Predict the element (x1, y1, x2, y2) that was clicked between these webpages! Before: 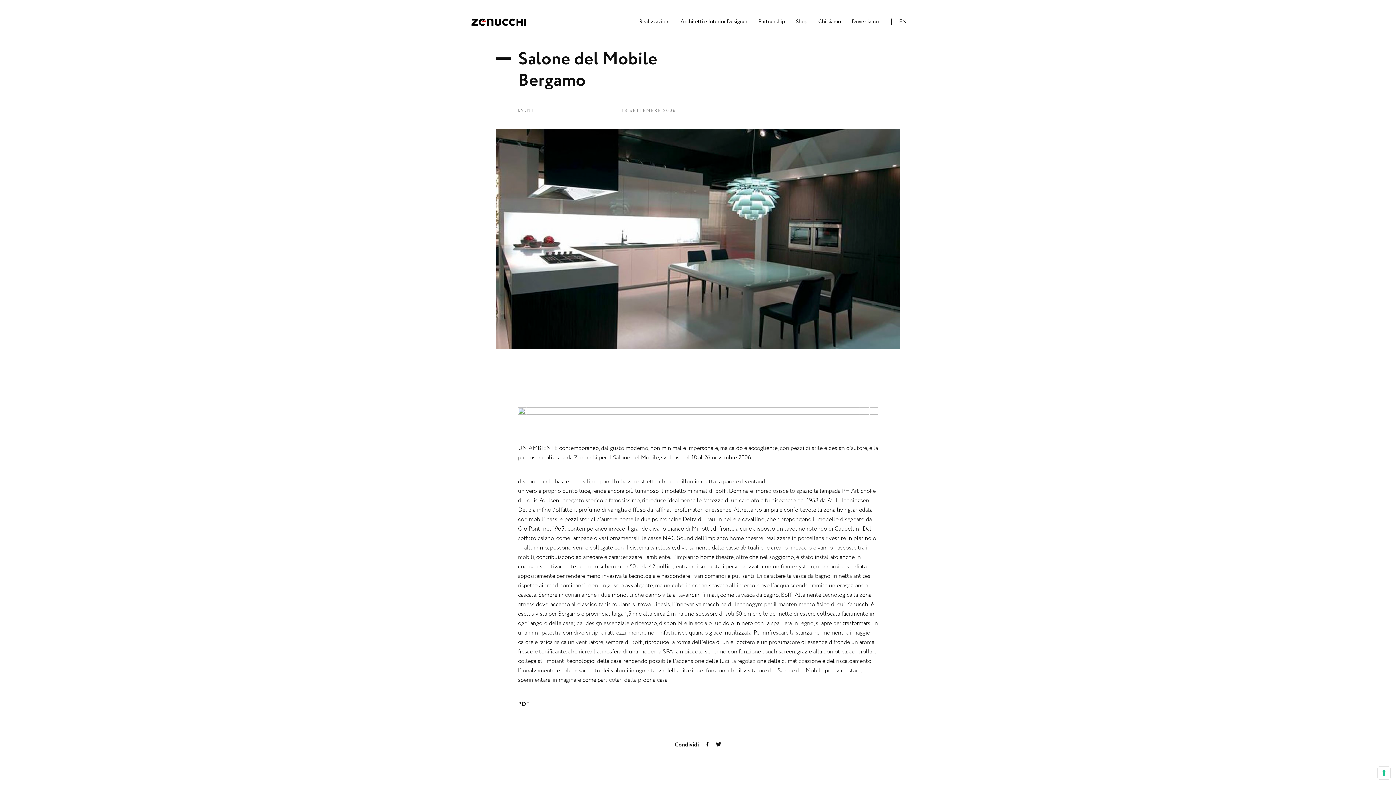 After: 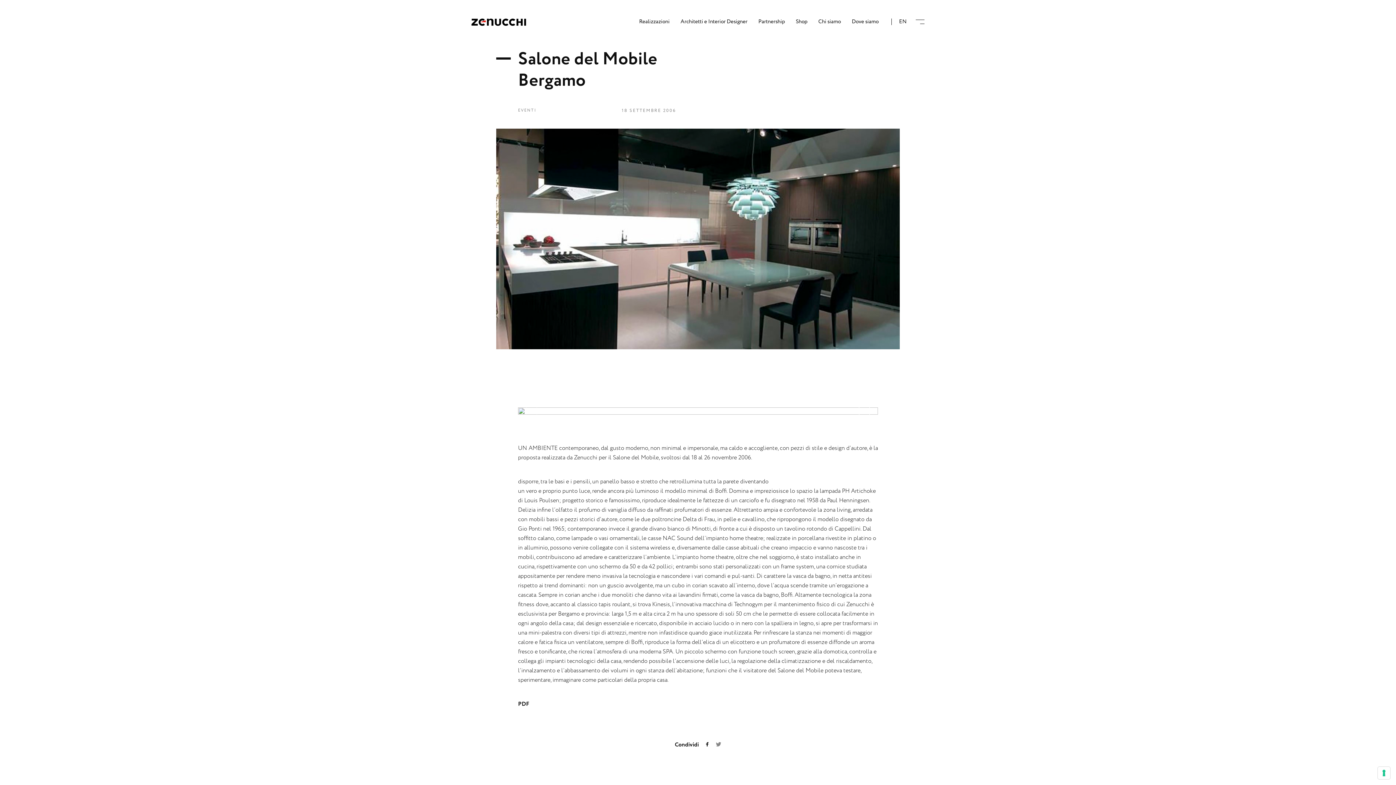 Action: bbox: (715, 742, 721, 748)